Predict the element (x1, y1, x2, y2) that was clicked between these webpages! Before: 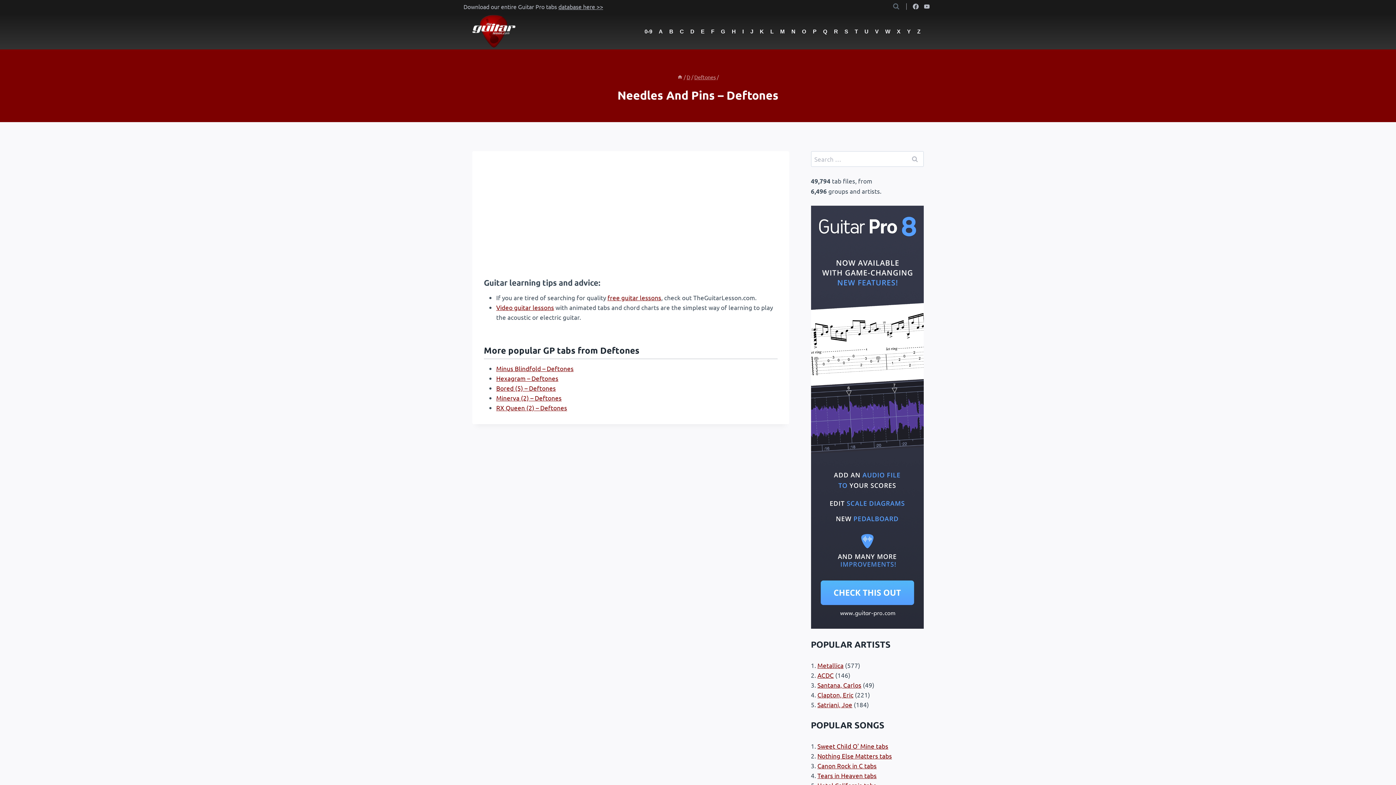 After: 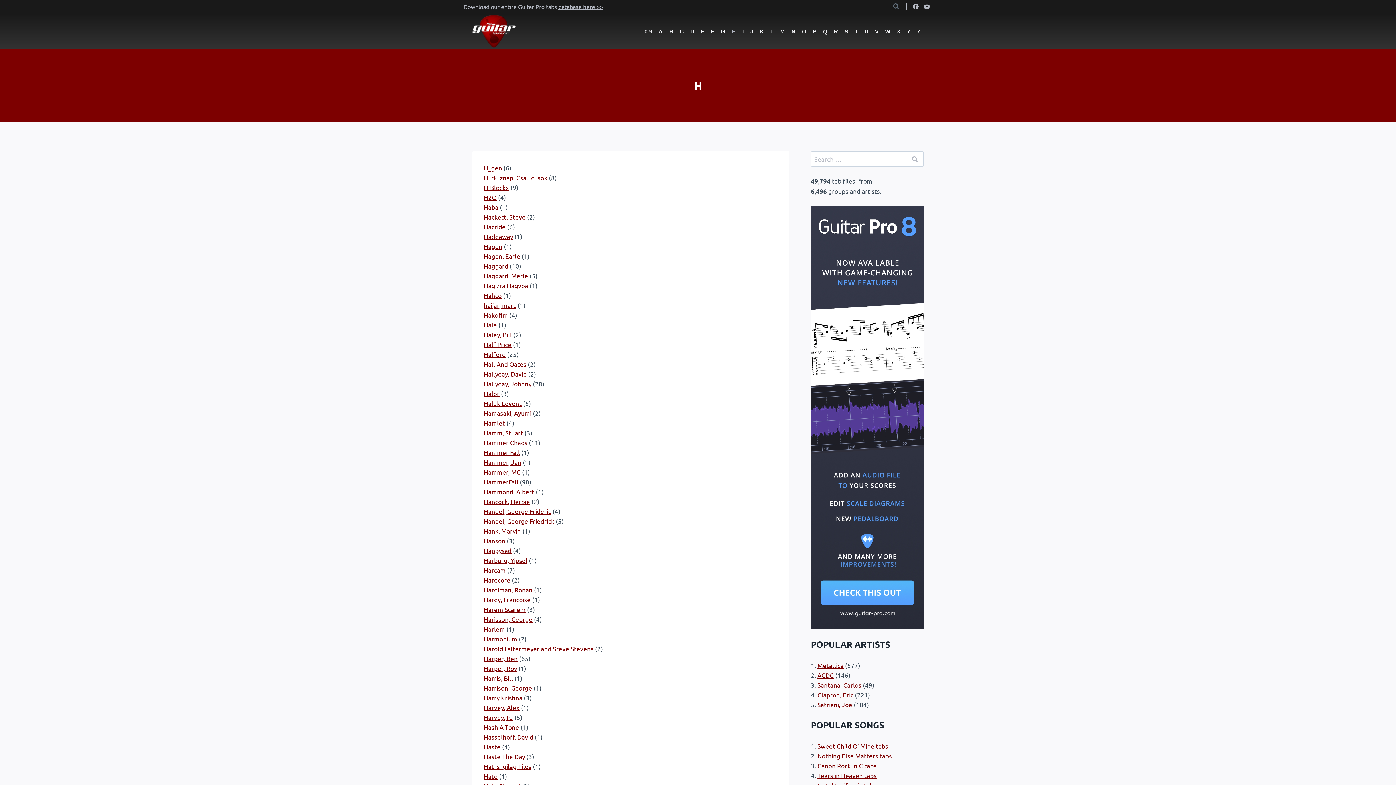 Action: bbox: (728, 13, 739, 49) label: H